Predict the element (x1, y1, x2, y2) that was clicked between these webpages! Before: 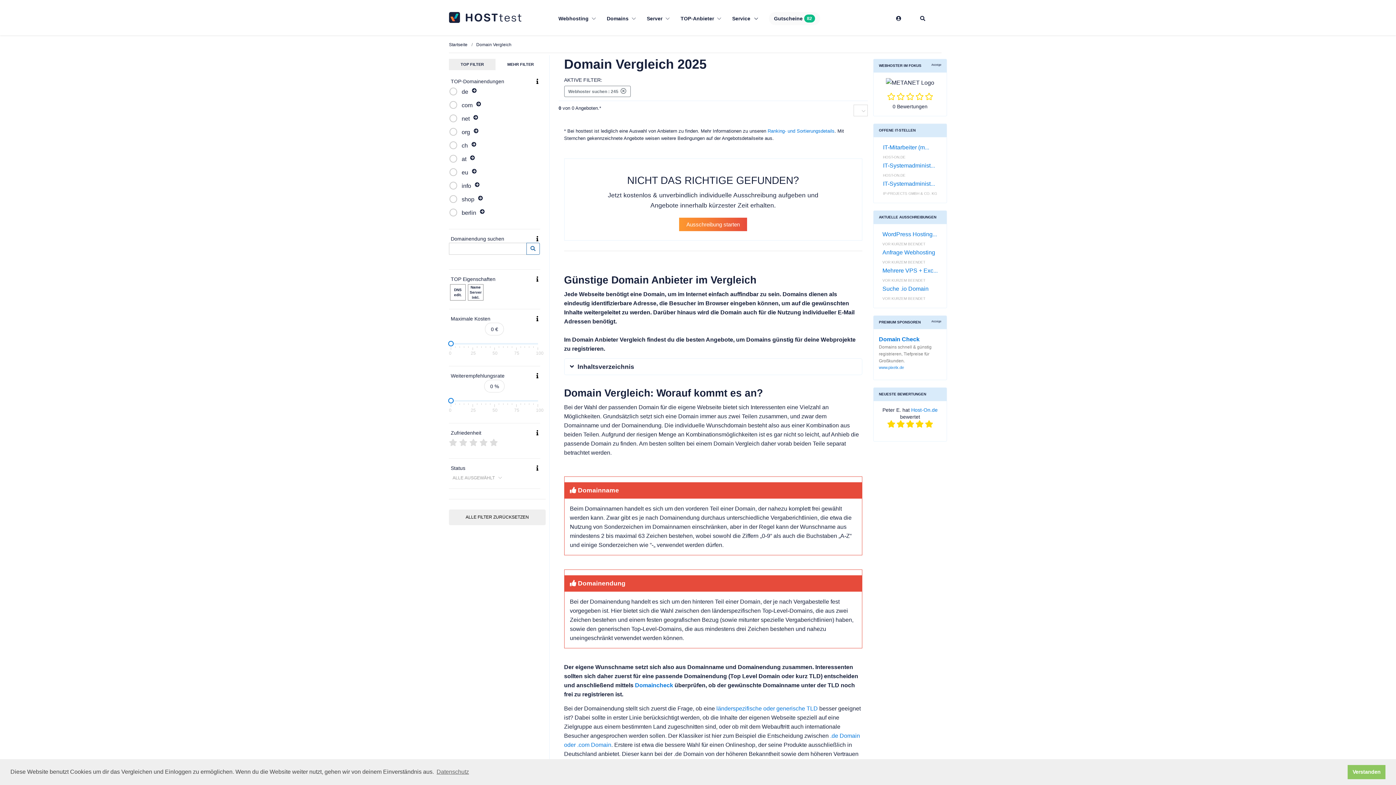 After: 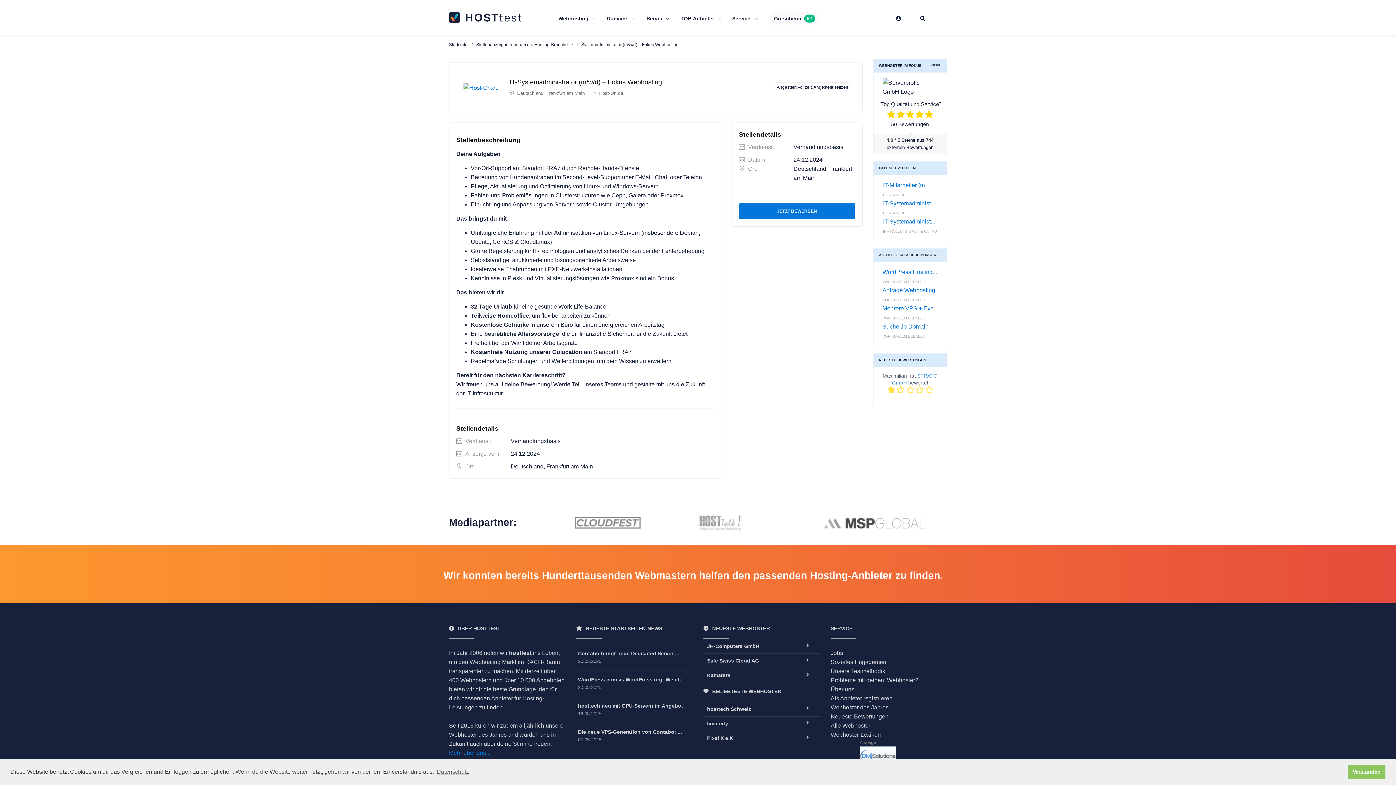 Action: bbox: (883, 162, 935, 168) label: IT-Systemadminist...